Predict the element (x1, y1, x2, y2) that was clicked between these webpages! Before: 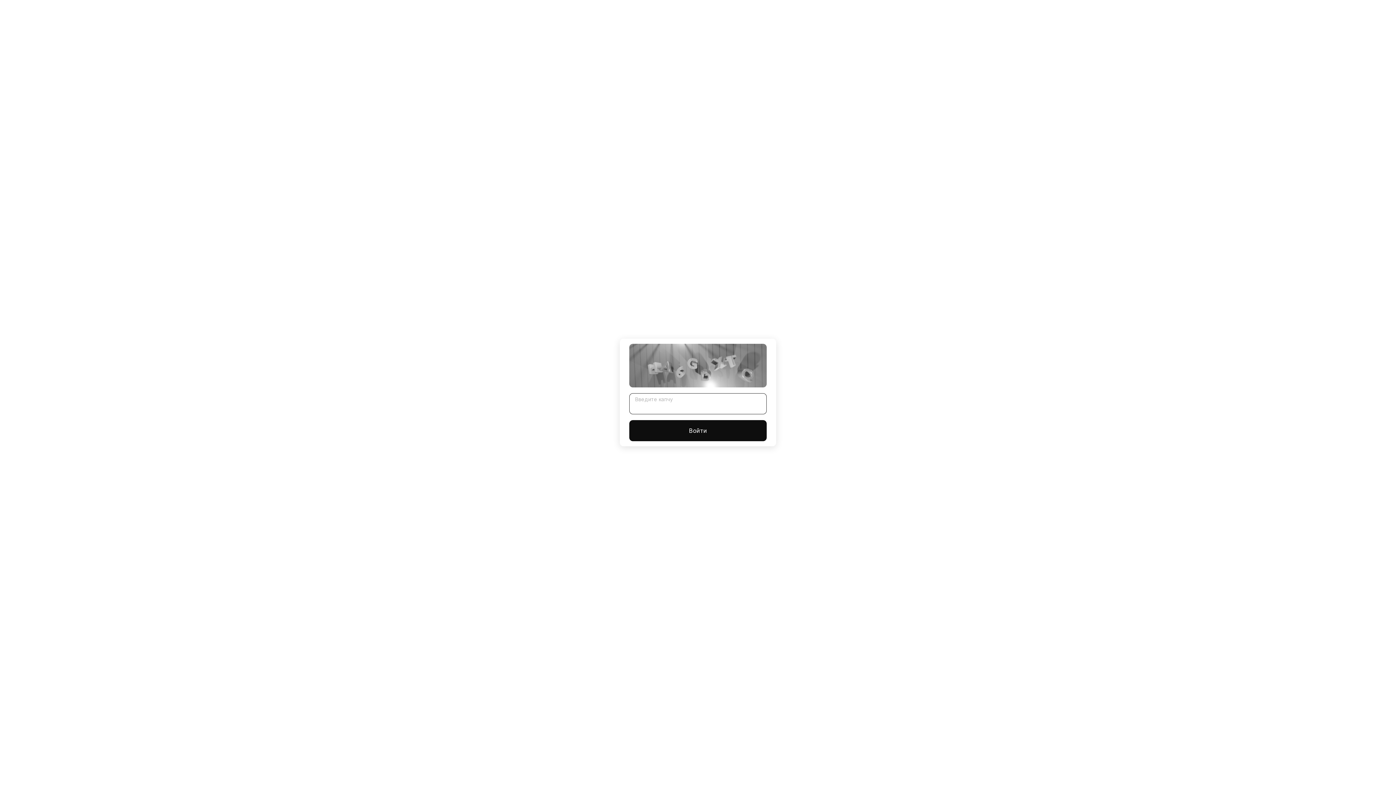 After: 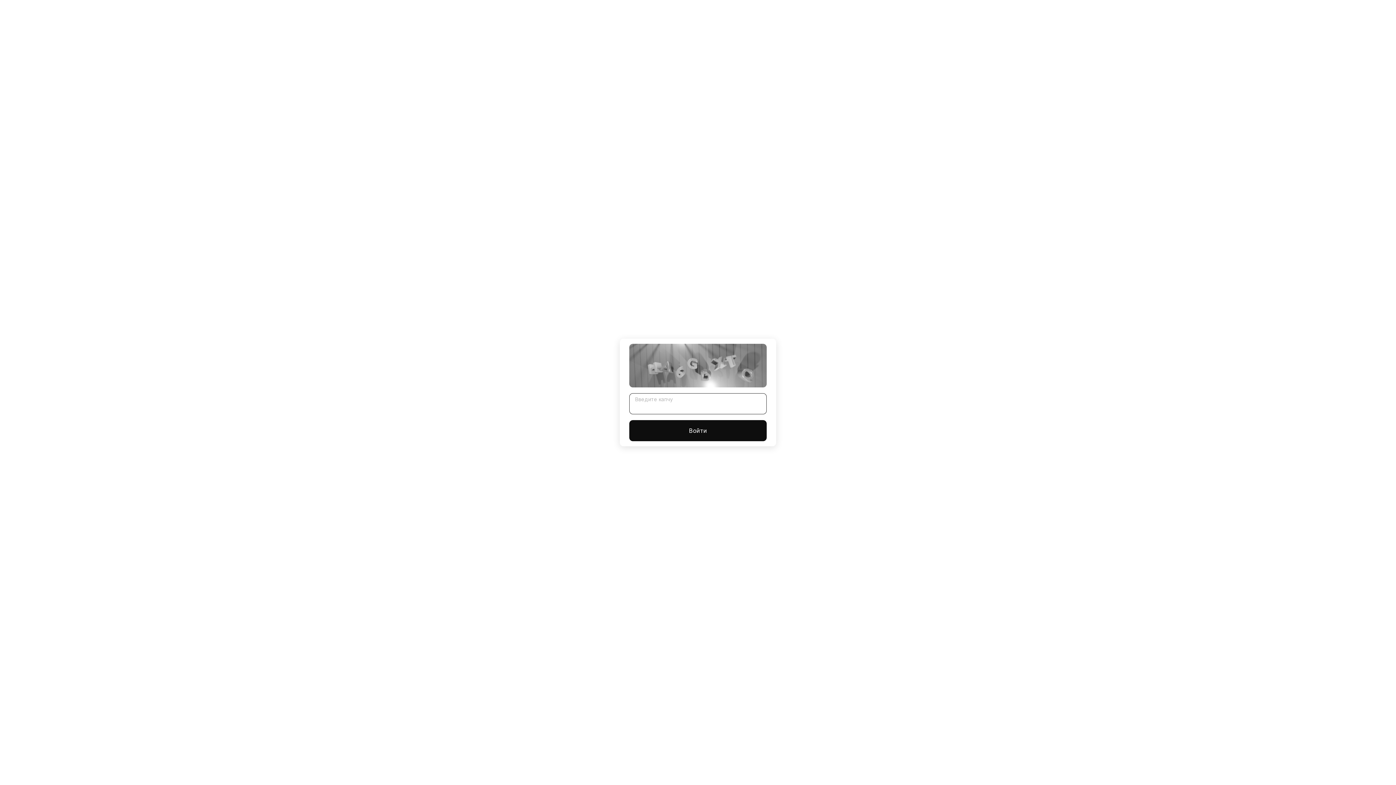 Action: bbox: (629, 420, 766, 441) label: Войти